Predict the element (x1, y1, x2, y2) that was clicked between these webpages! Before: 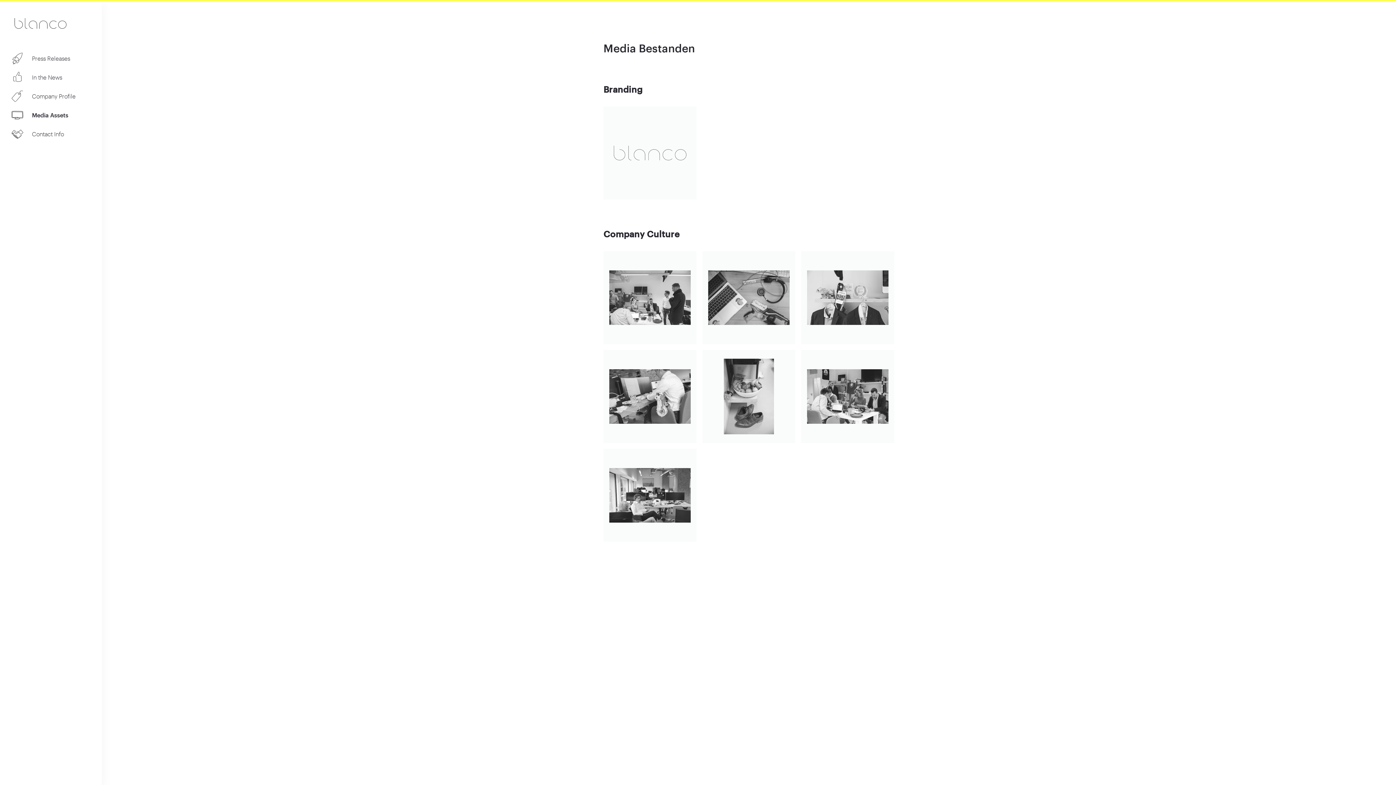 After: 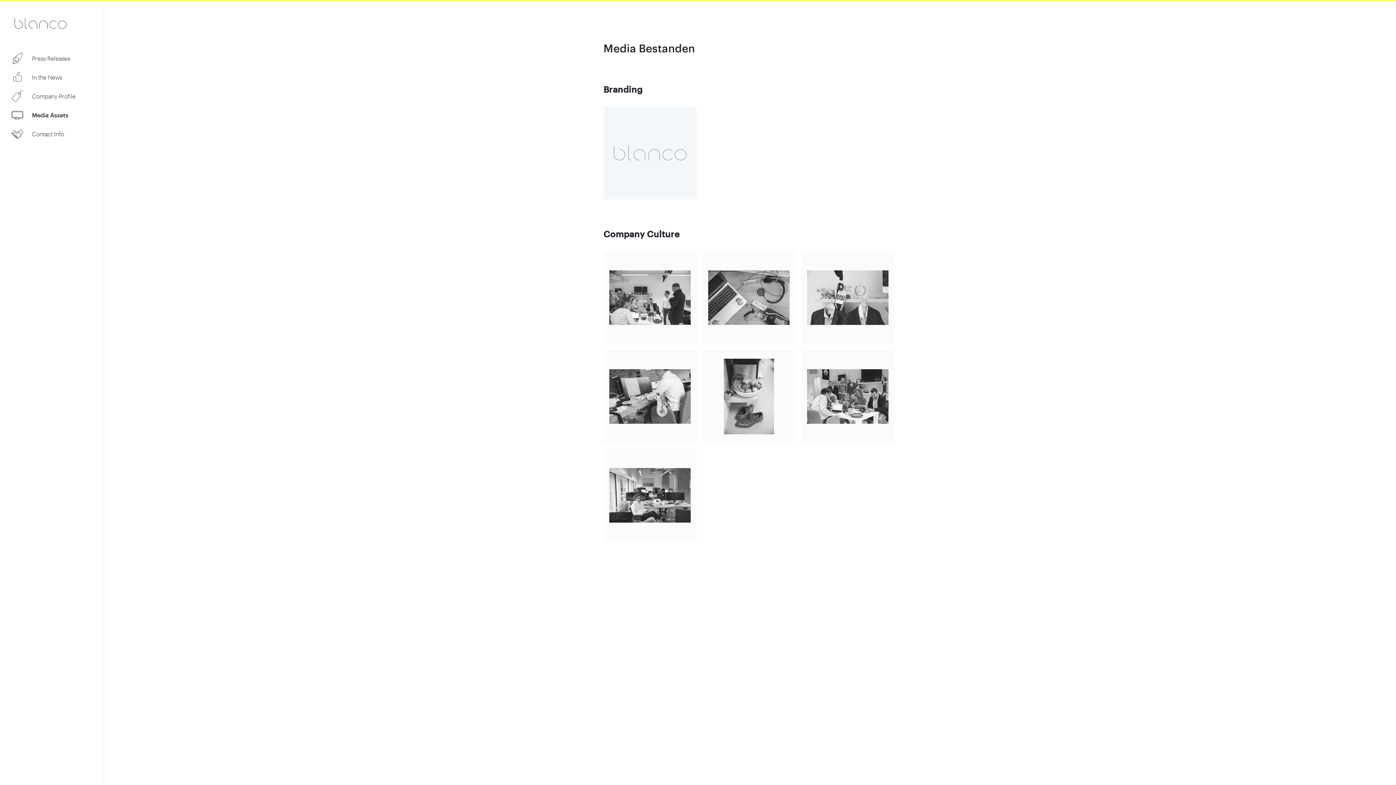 Action: bbox: (603, 106, 696, 199)